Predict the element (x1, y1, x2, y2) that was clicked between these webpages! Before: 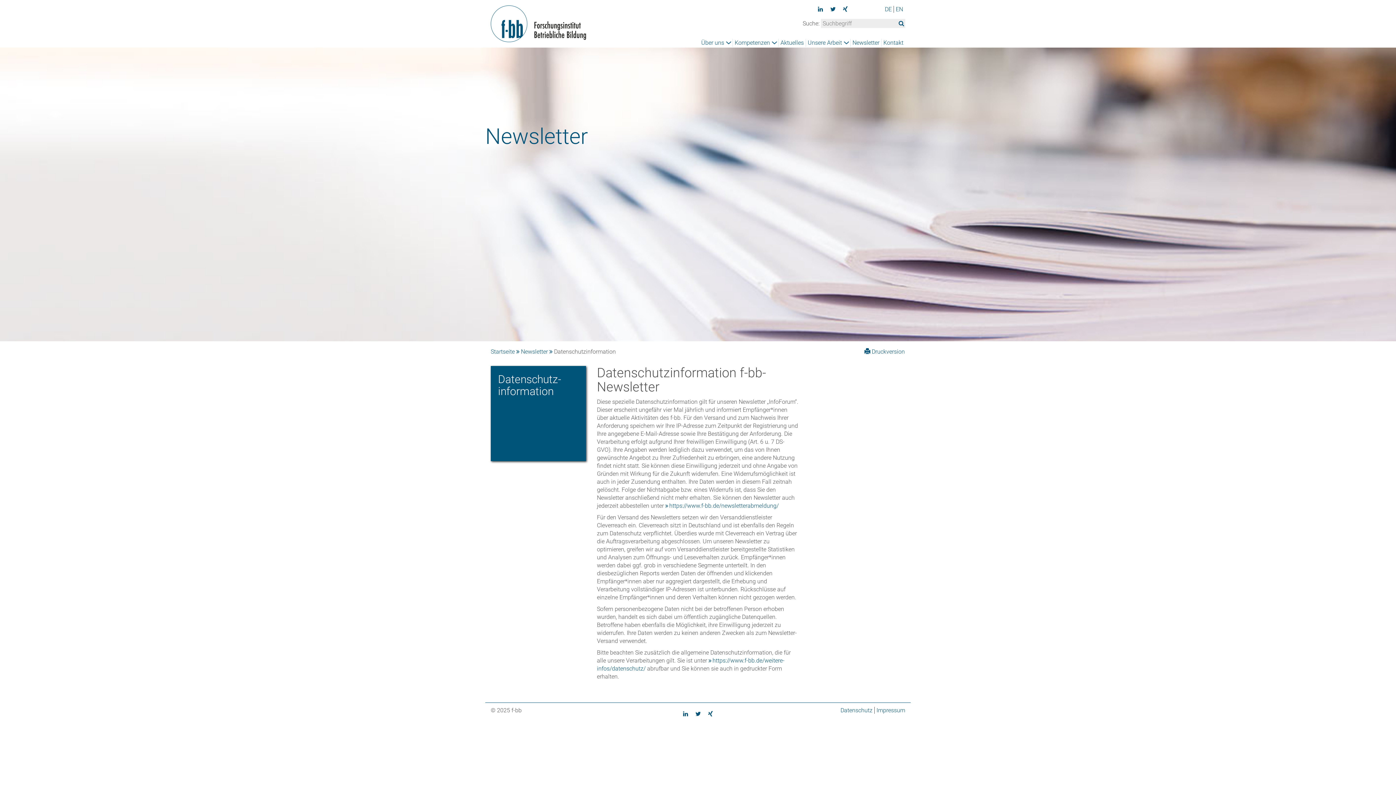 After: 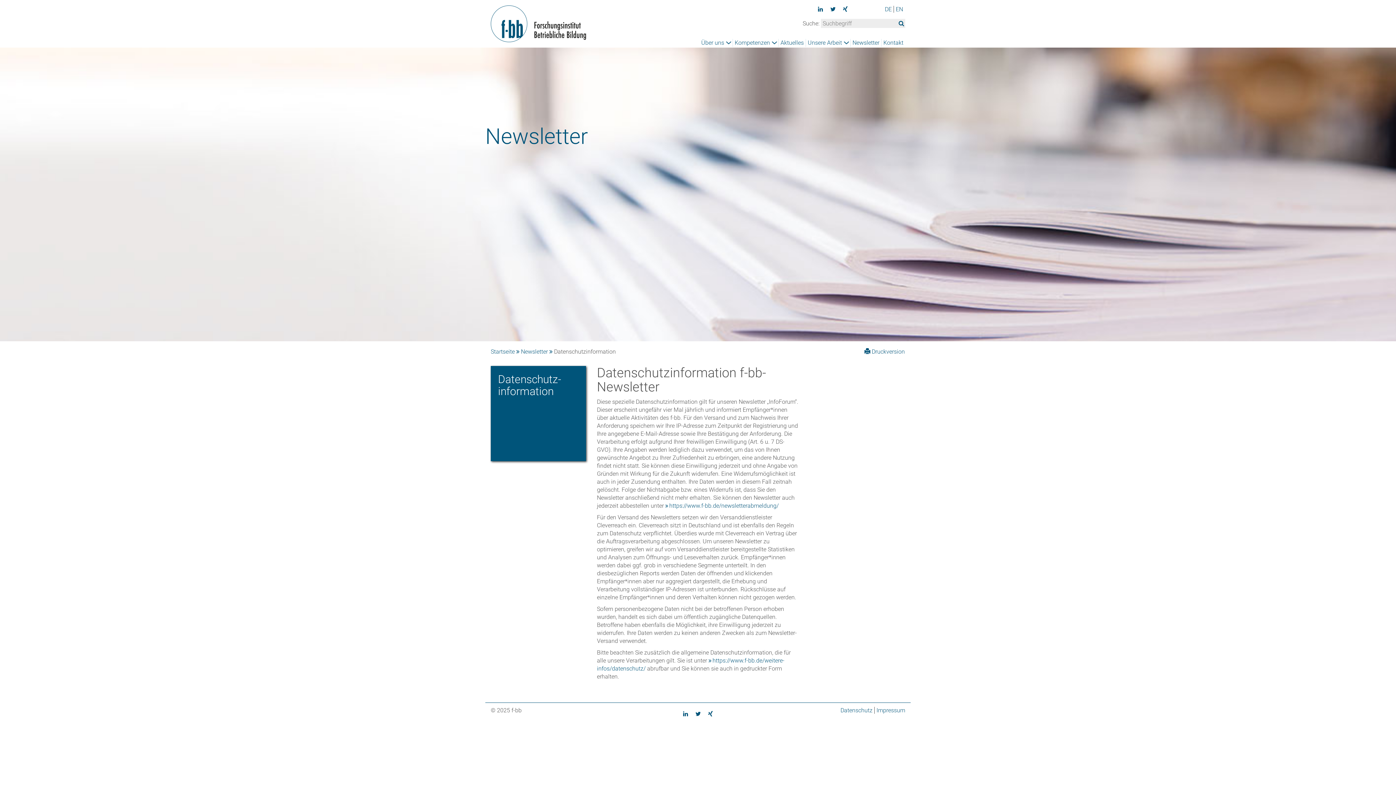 Action: bbox: (841, 5, 849, 12)